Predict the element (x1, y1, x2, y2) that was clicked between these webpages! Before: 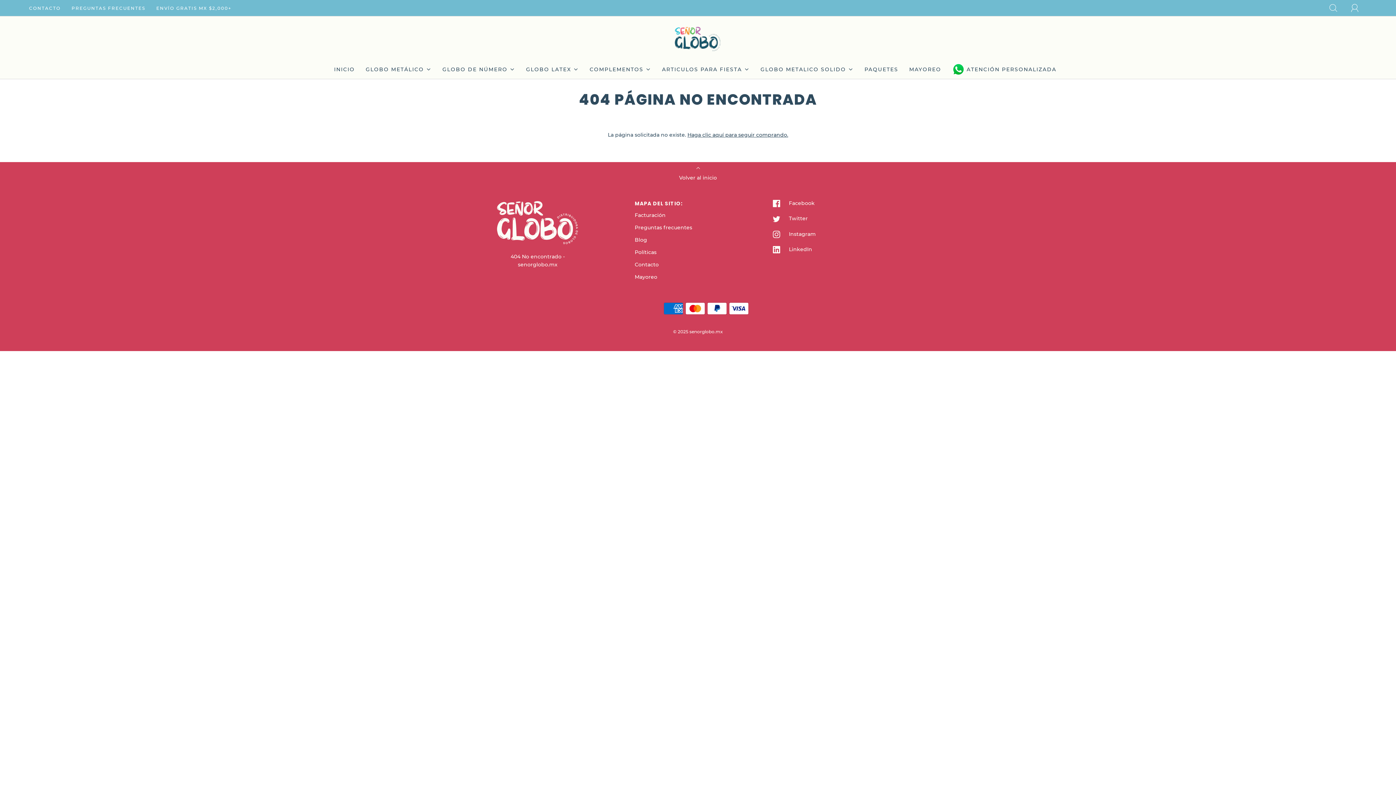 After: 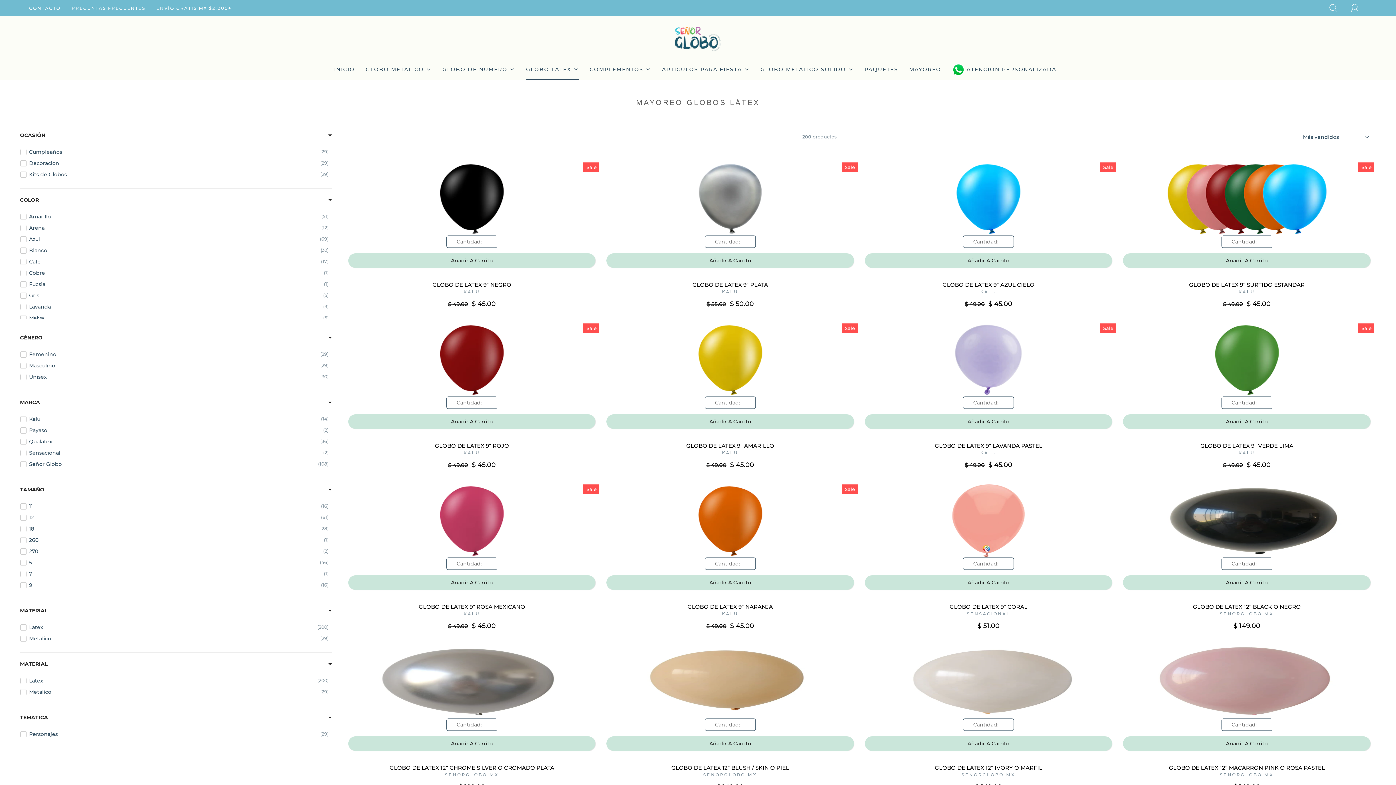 Action: bbox: (526, 60, 578, 78) label: GLOBO LATEX